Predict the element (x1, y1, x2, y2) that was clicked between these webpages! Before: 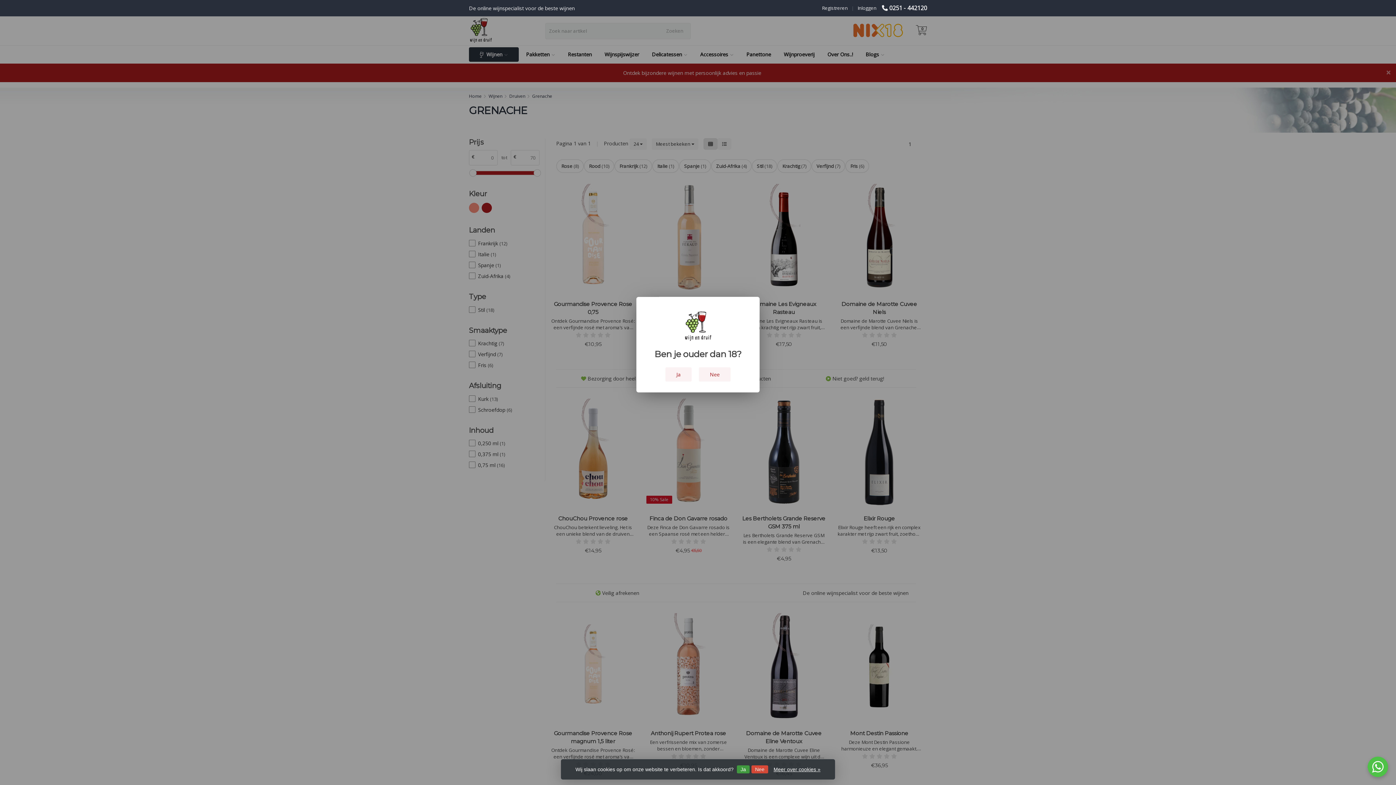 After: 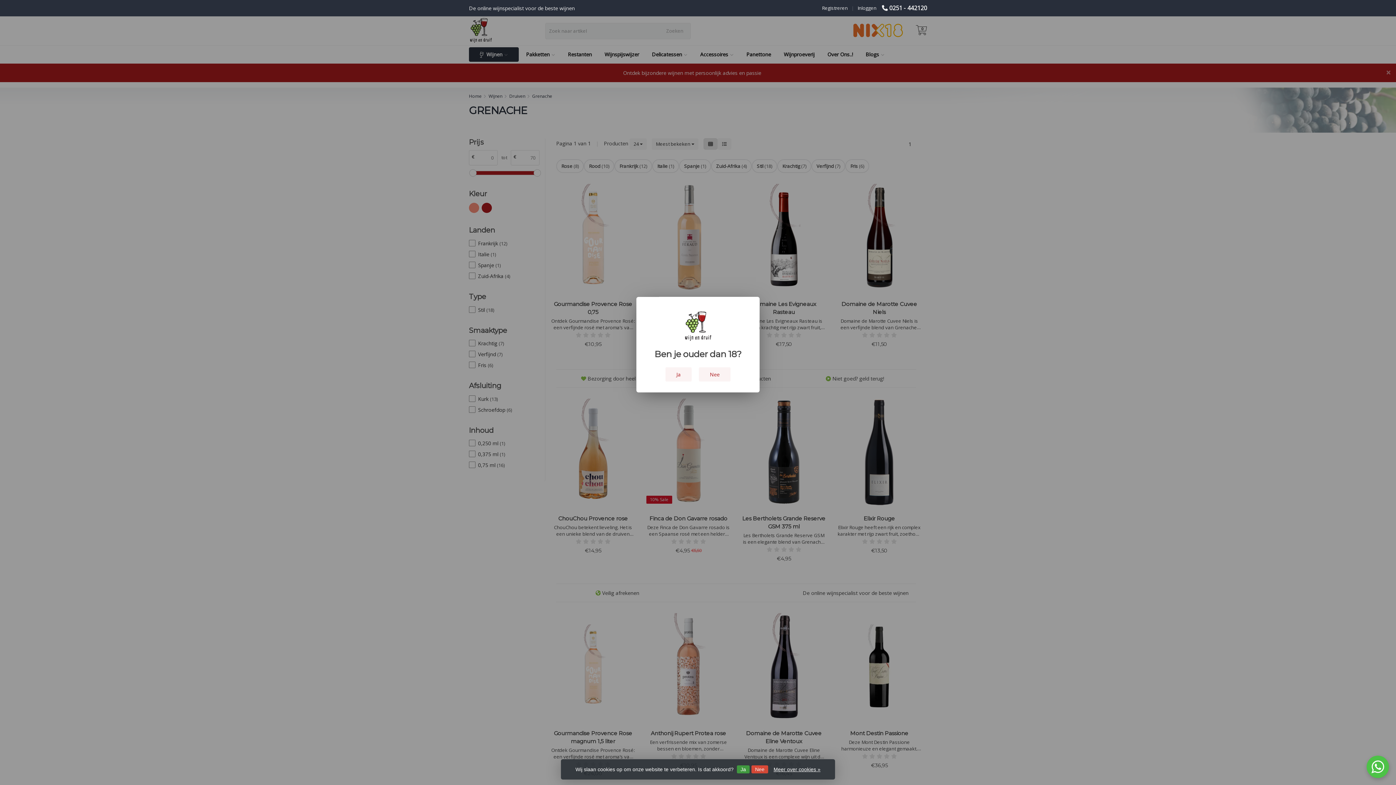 Action: bbox: (1368, 757, 1388, 777)